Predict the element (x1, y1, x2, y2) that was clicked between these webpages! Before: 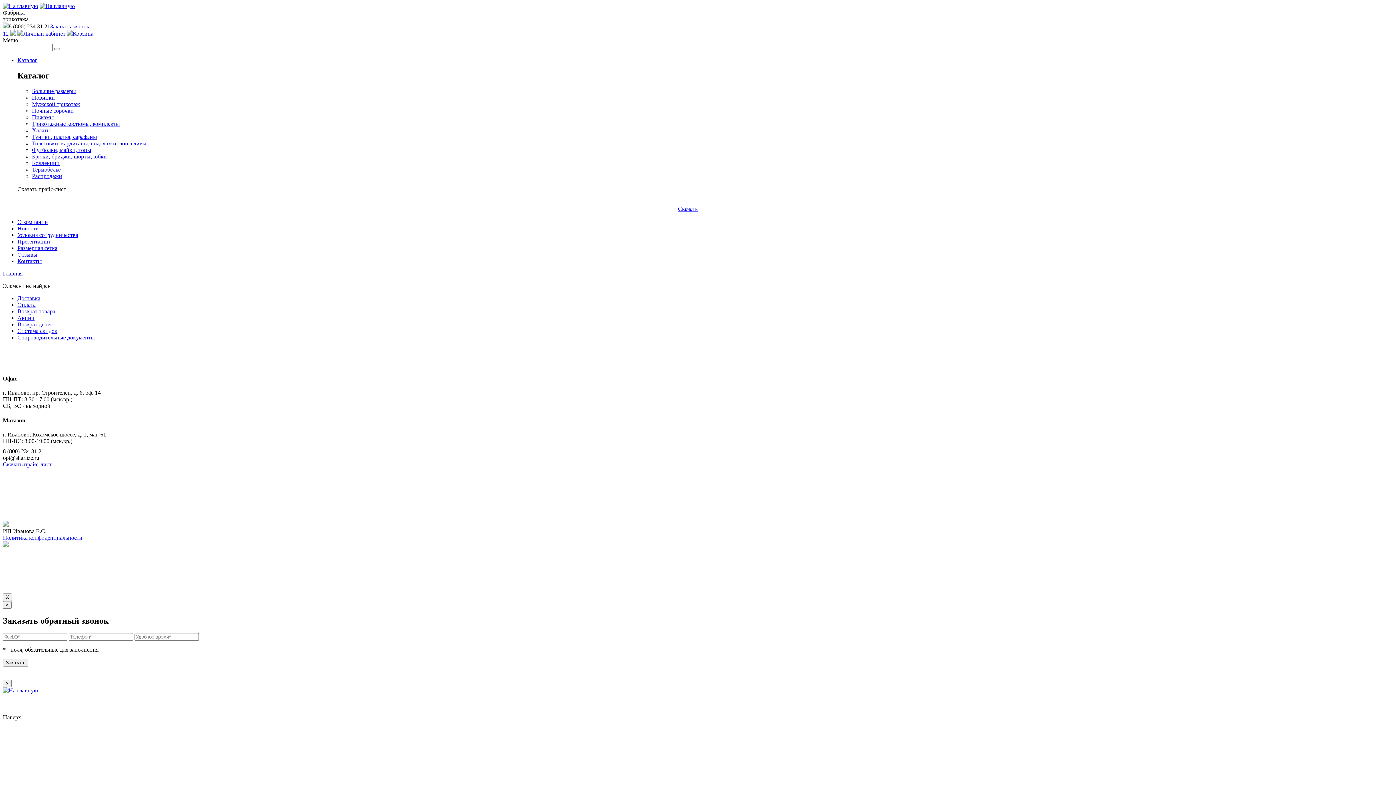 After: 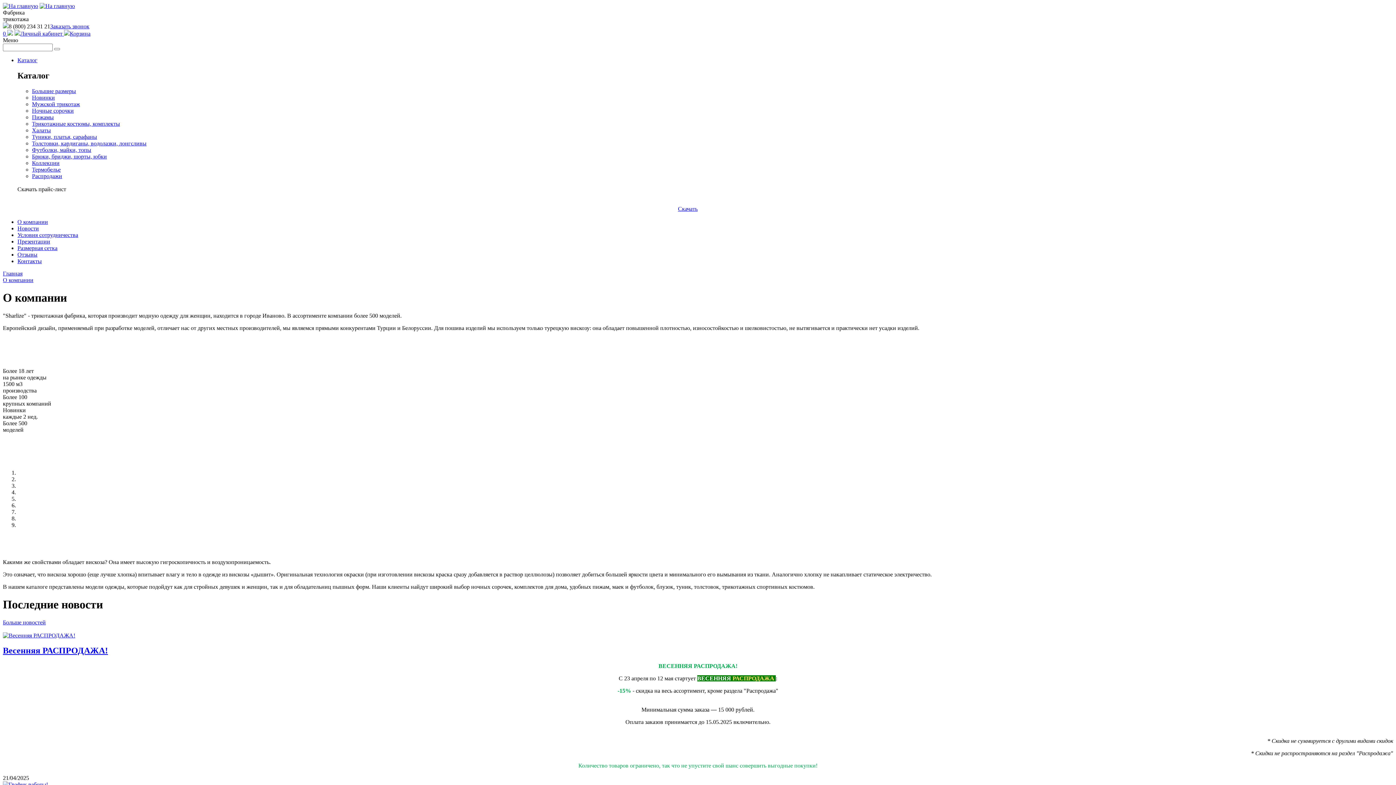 Action: bbox: (17, 218, 48, 225) label: О компании